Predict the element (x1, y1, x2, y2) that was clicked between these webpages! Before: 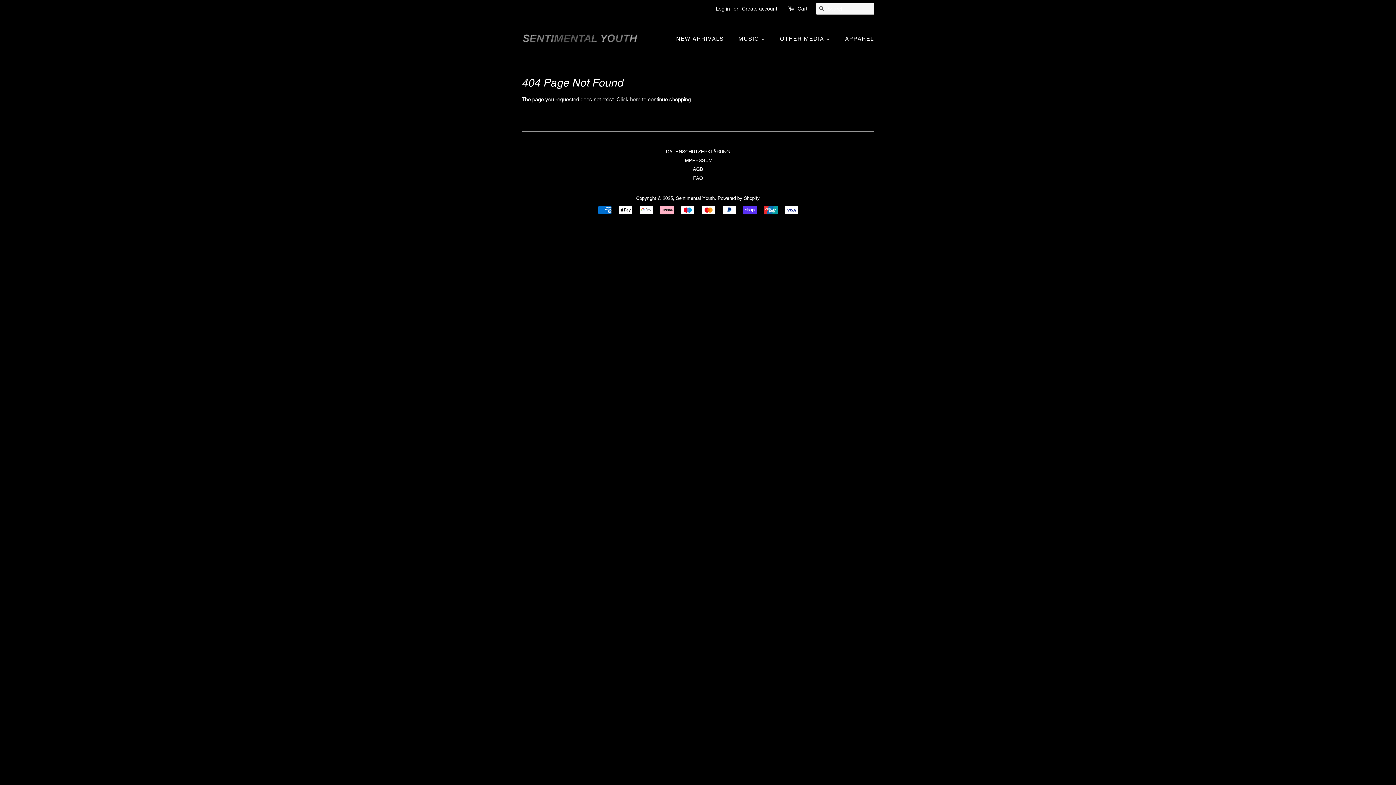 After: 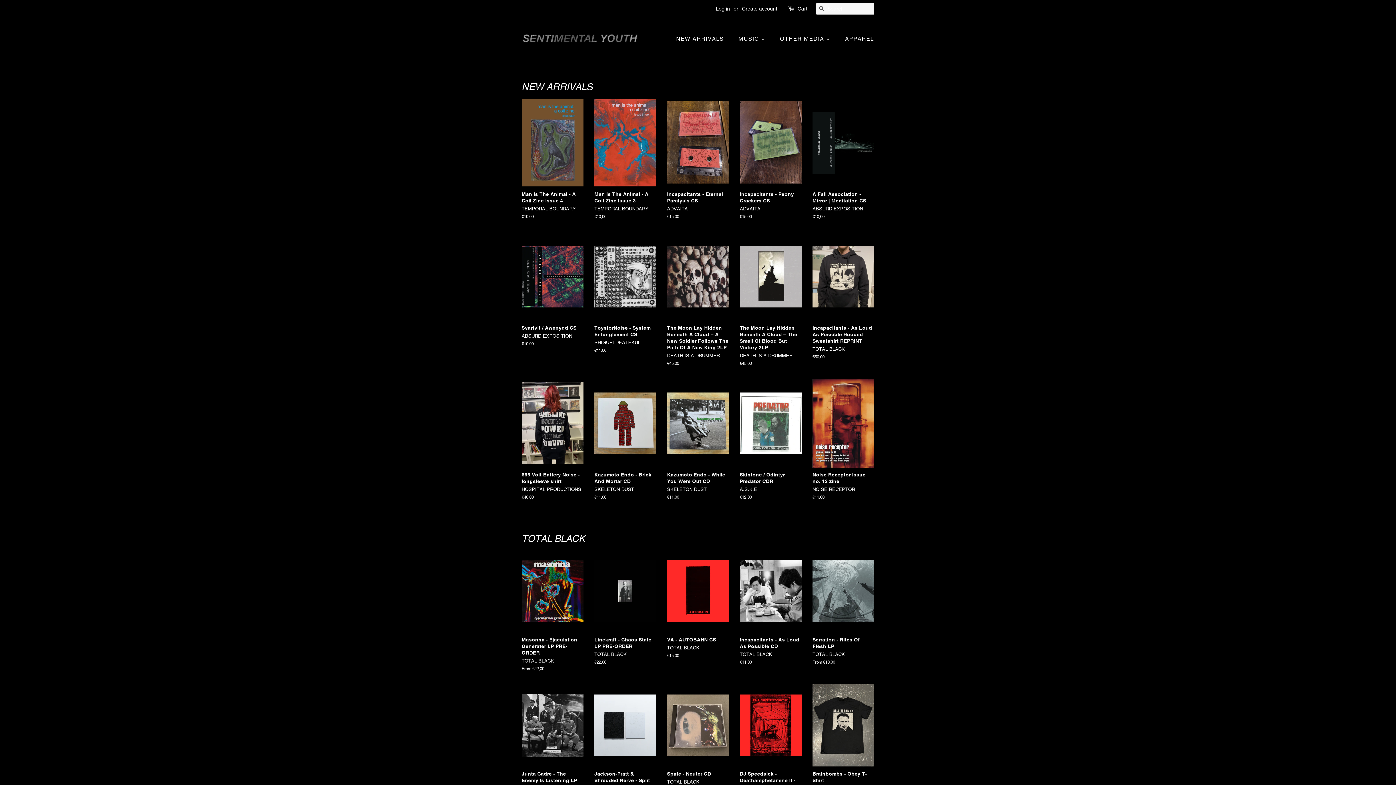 Action: bbox: (676, 195, 714, 201) label: Sentimental Youth